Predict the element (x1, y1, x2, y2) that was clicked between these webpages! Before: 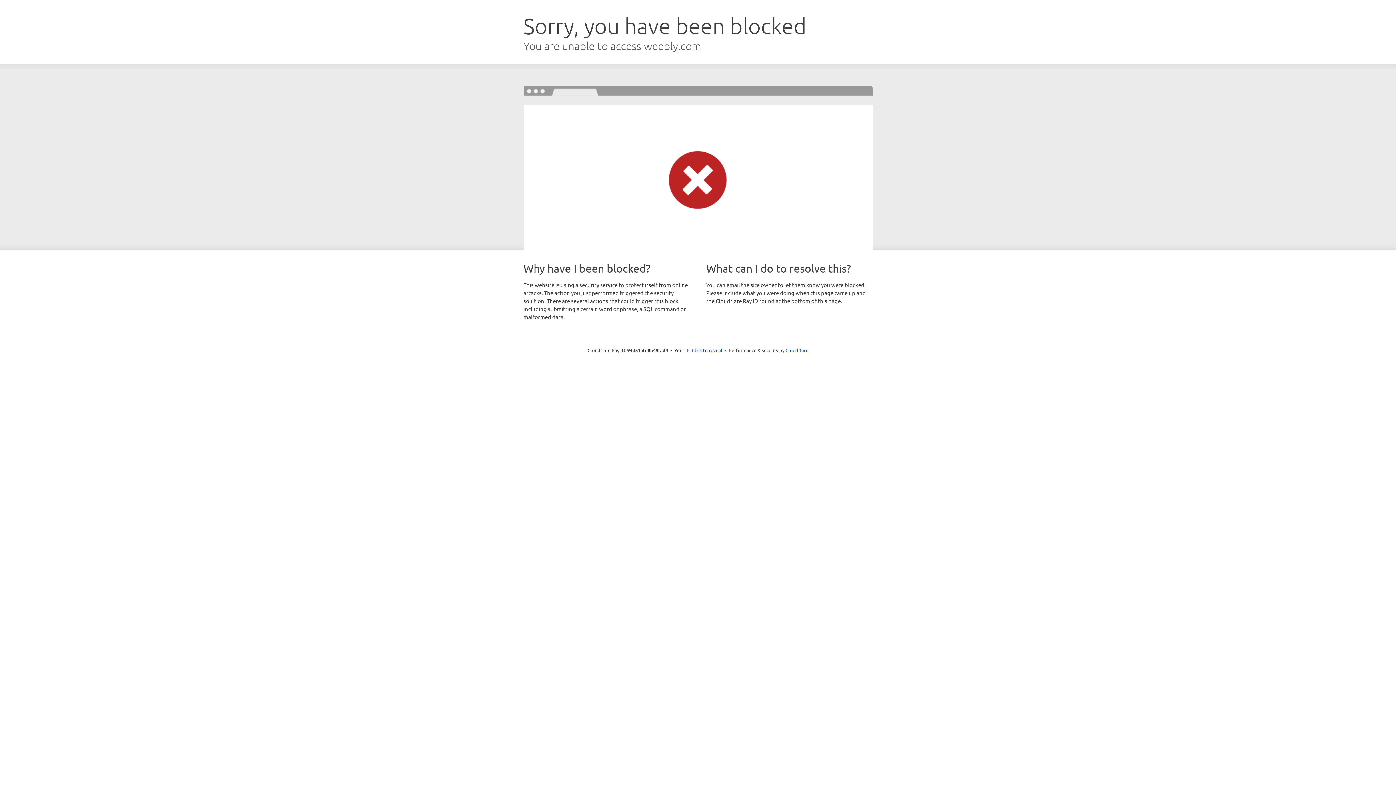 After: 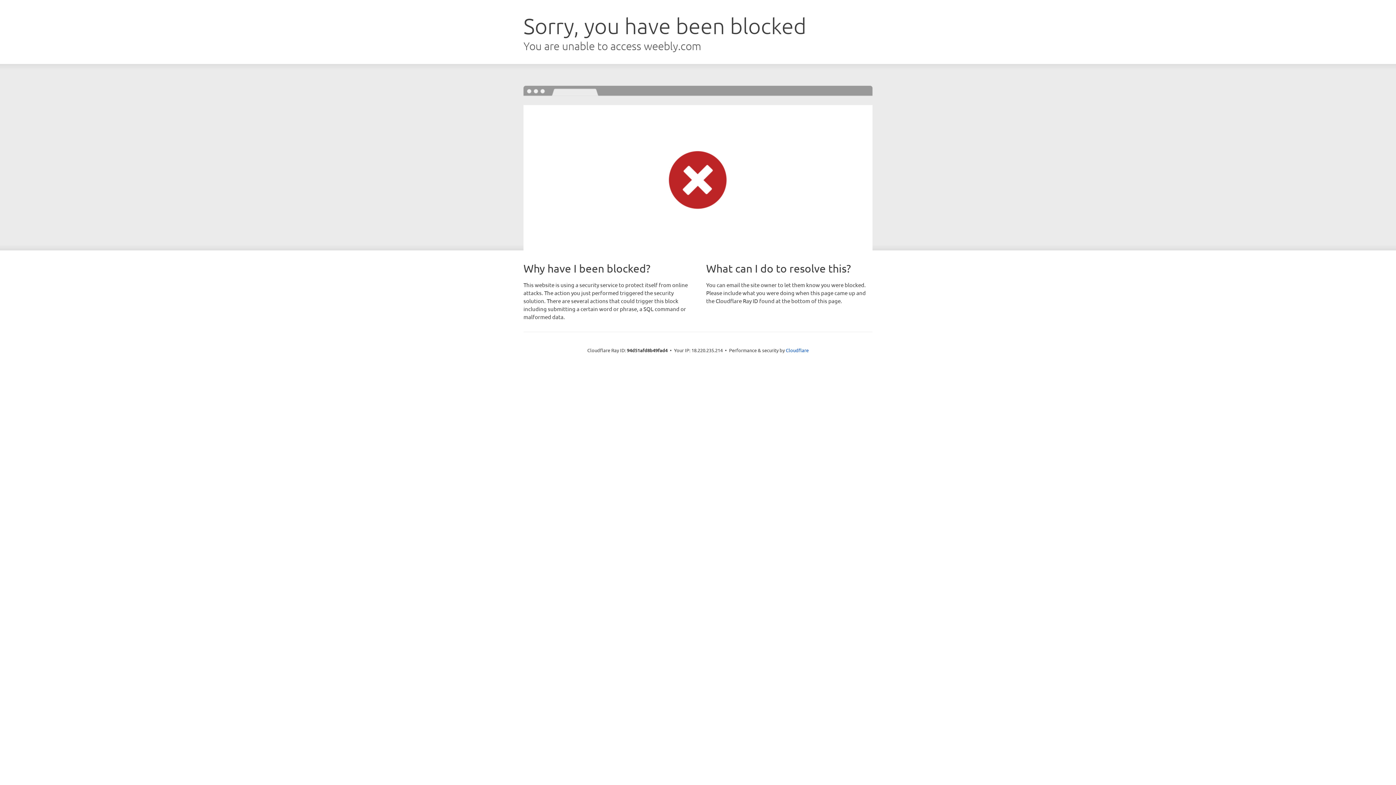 Action: label: Click to reveal bbox: (692, 346, 722, 353)